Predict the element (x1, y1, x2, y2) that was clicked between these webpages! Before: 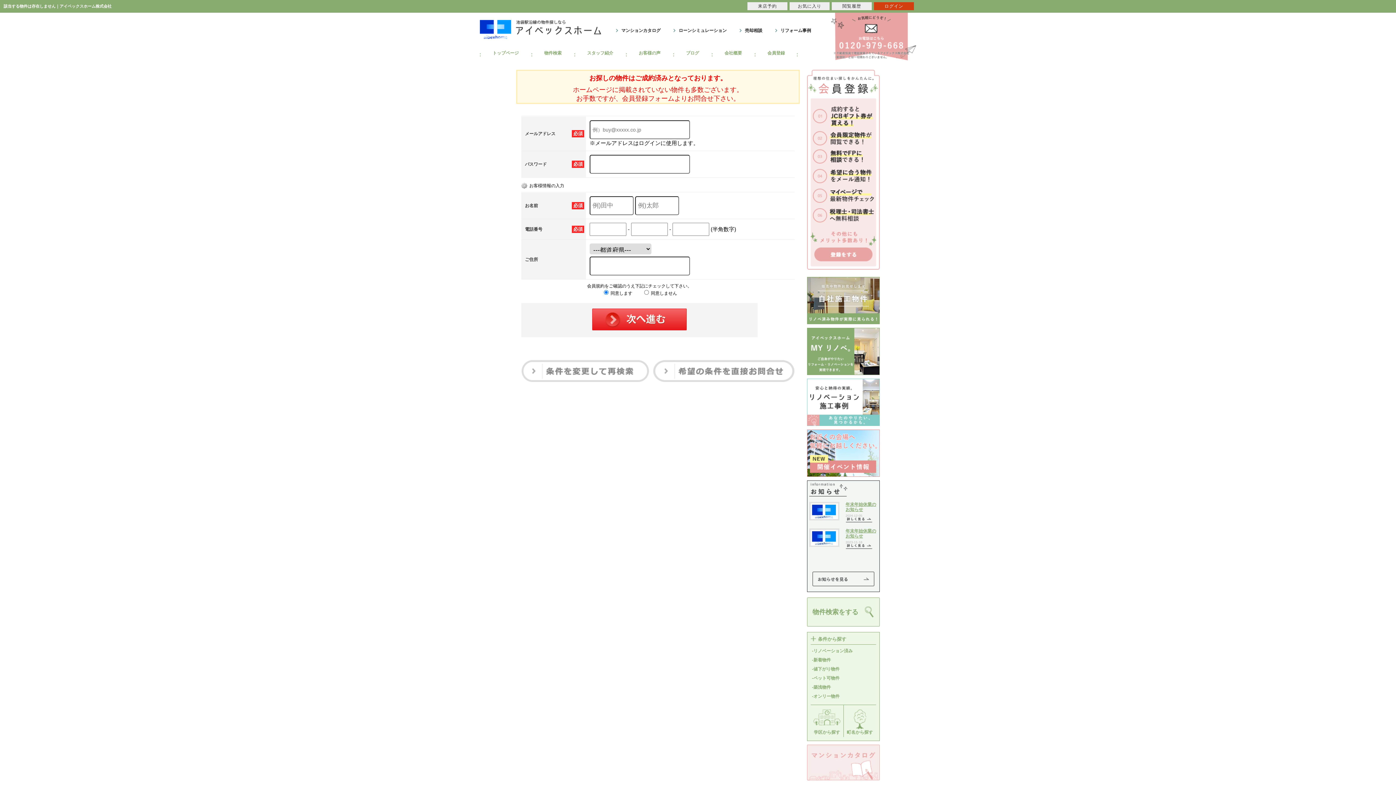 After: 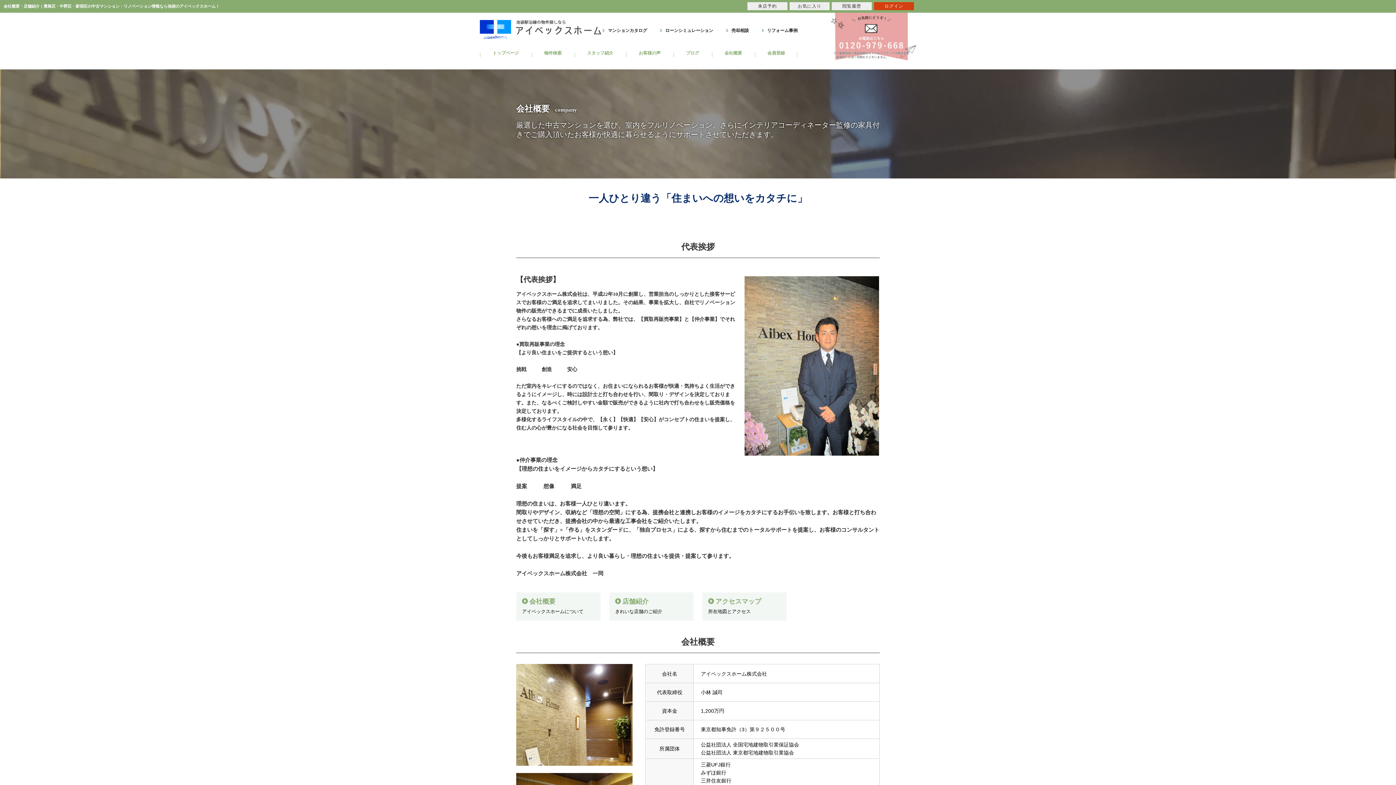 Action: label: 会社概要 bbox: (712, 49, 754, 56)